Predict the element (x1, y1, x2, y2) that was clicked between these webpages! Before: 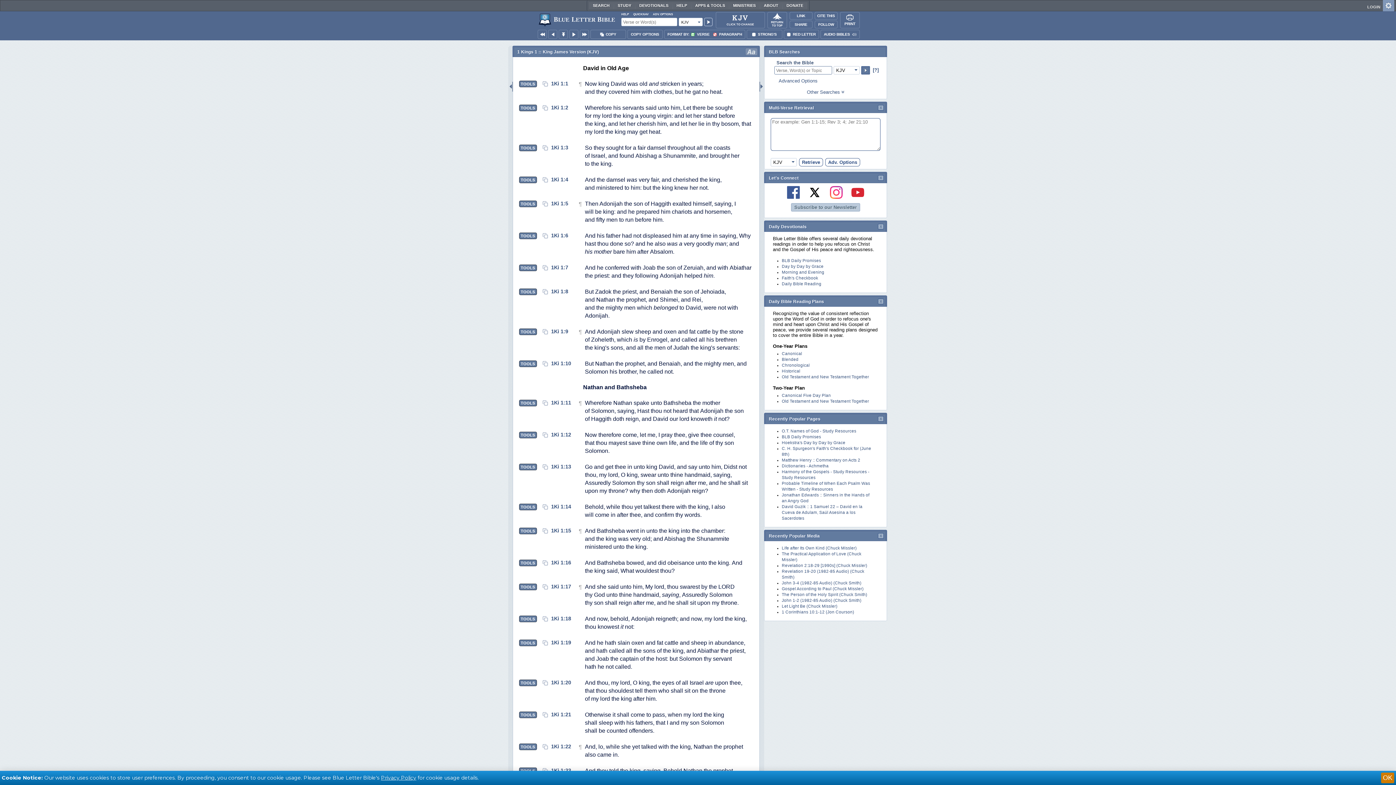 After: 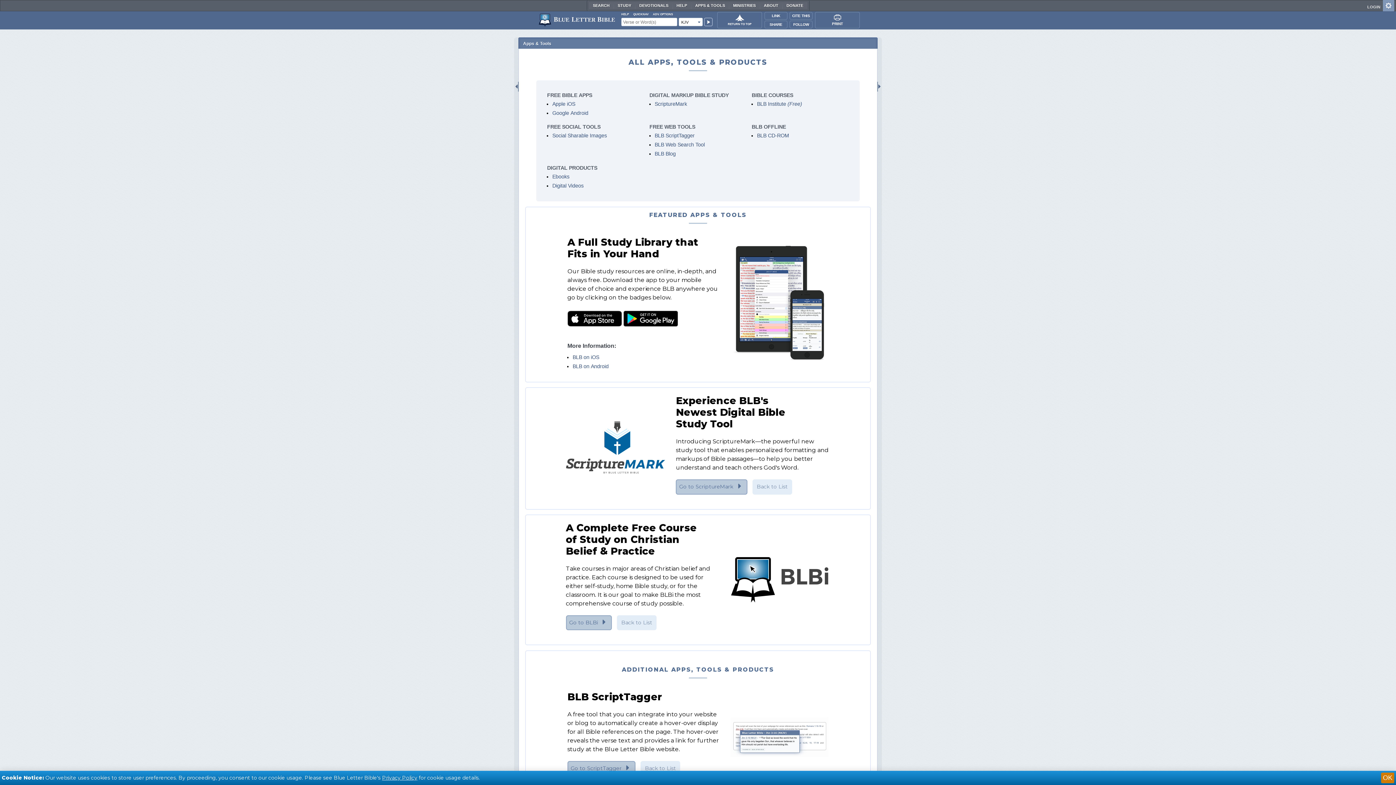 Action: bbox: (691, 2, 729, 9) label: APPS & TOOLS